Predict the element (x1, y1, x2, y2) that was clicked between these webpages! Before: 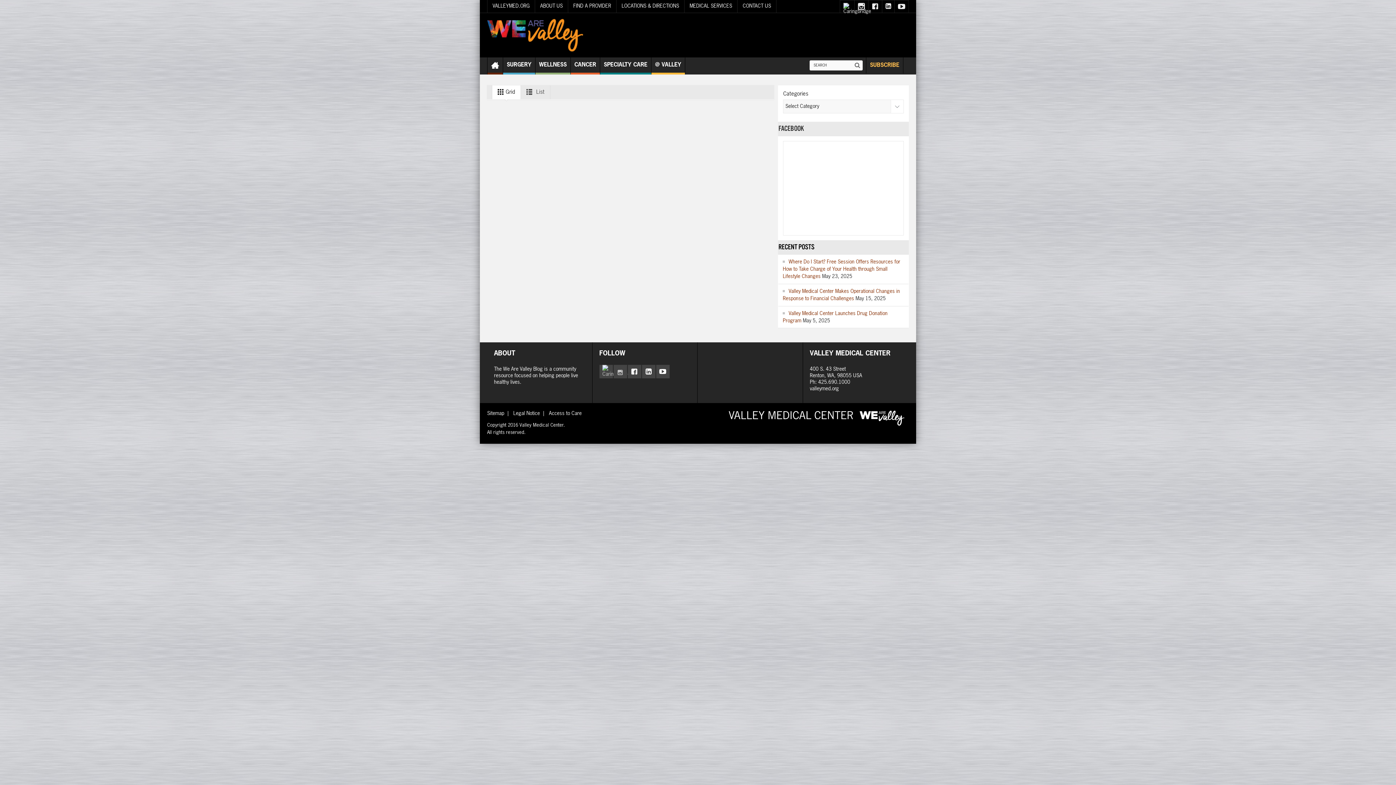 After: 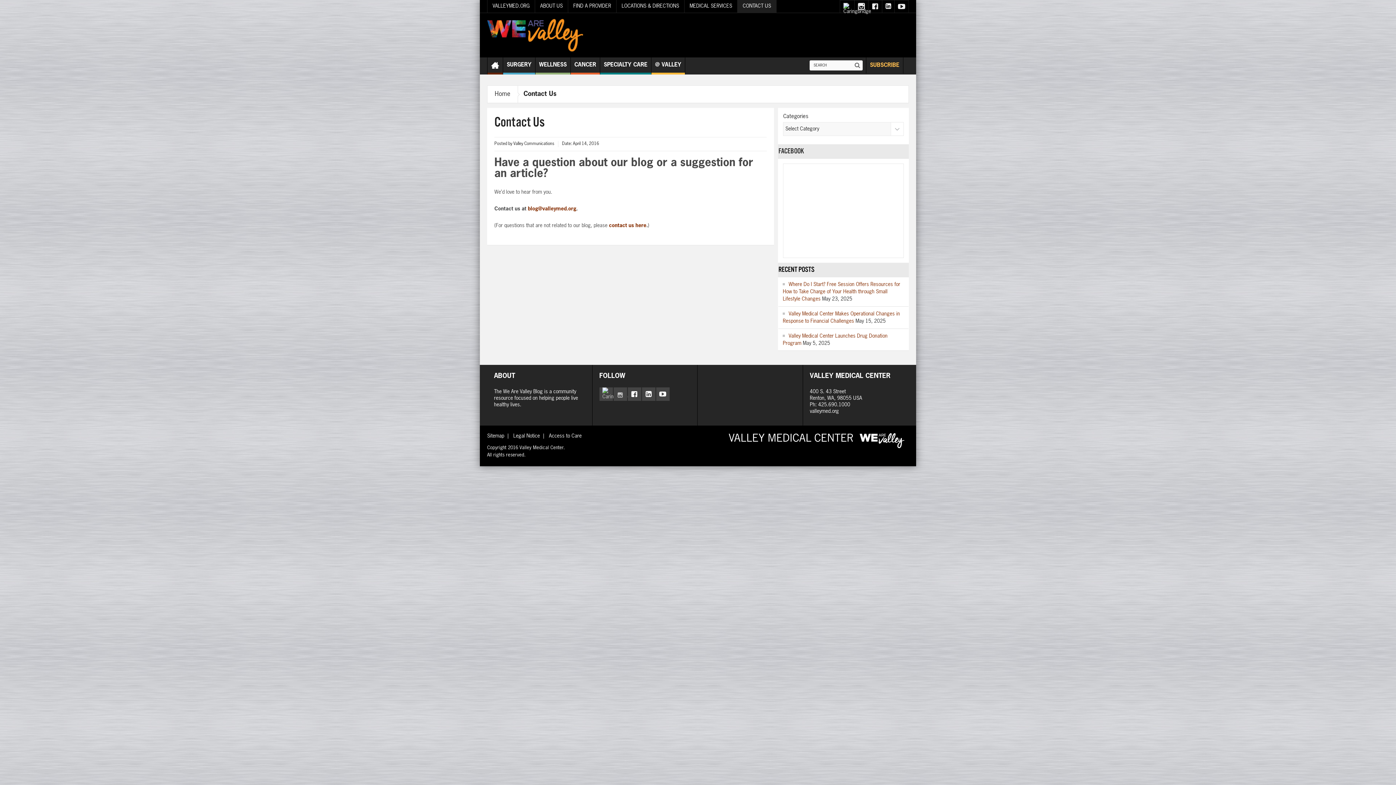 Action: bbox: (737, 0, 776, 12) label: CONTACT US